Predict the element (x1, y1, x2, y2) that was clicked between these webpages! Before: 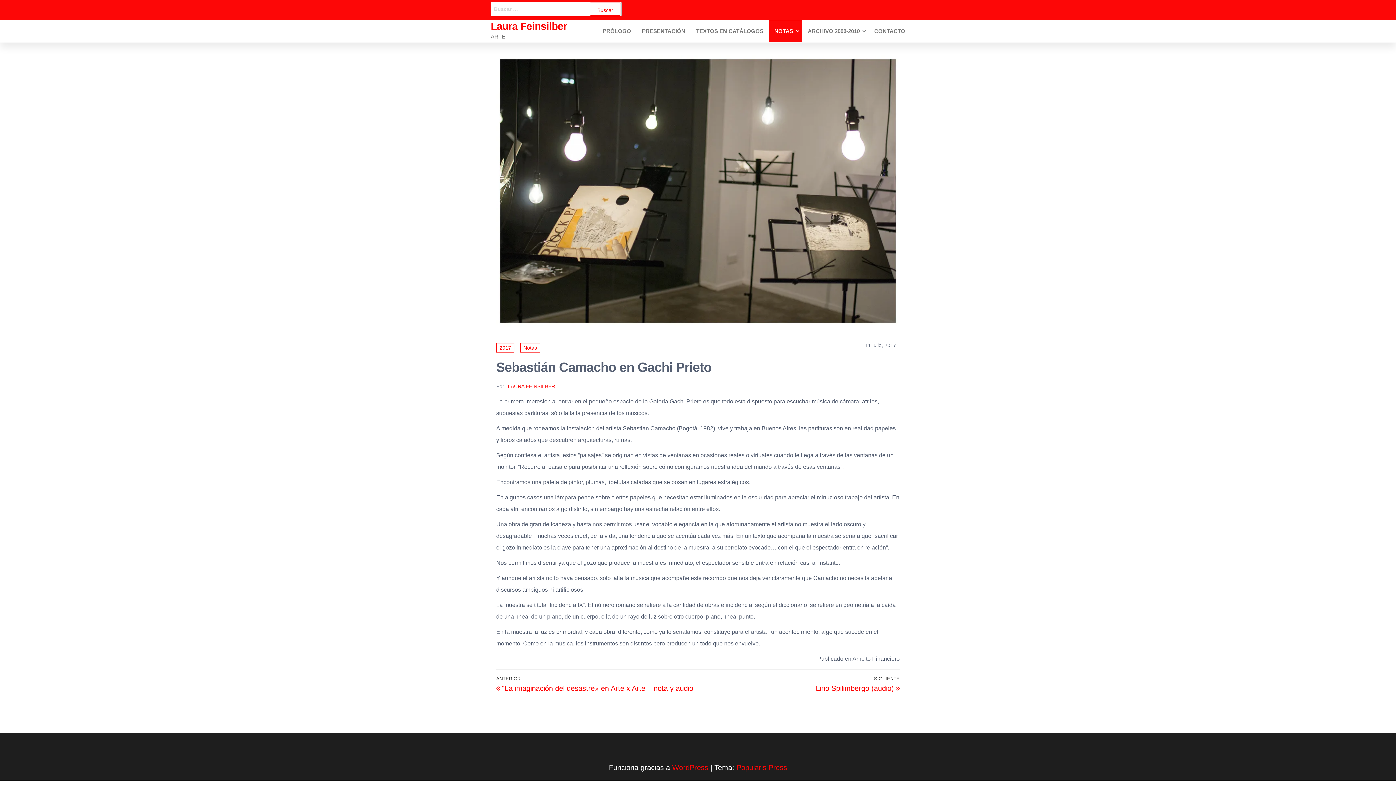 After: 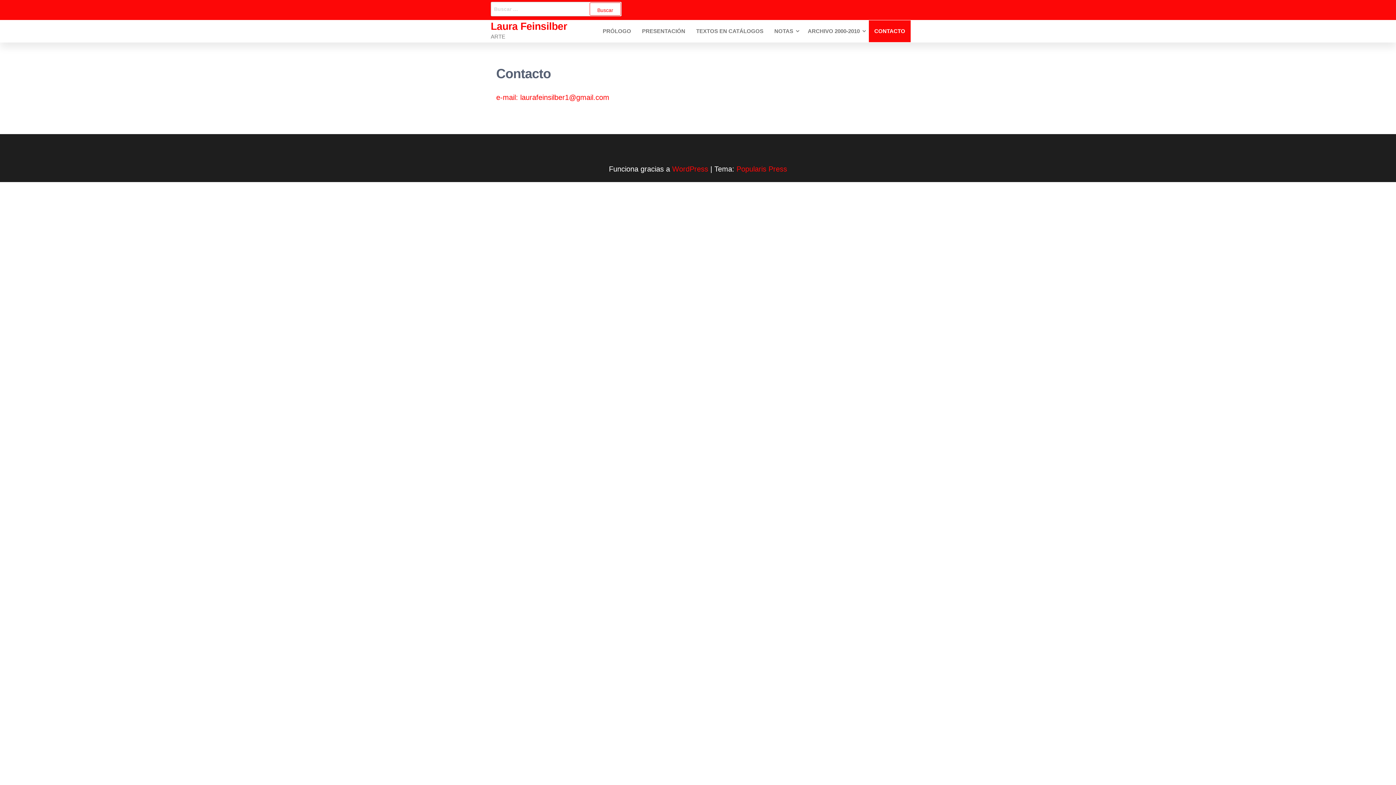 Action: label: CONTACTO bbox: (869, 20, 910, 42)